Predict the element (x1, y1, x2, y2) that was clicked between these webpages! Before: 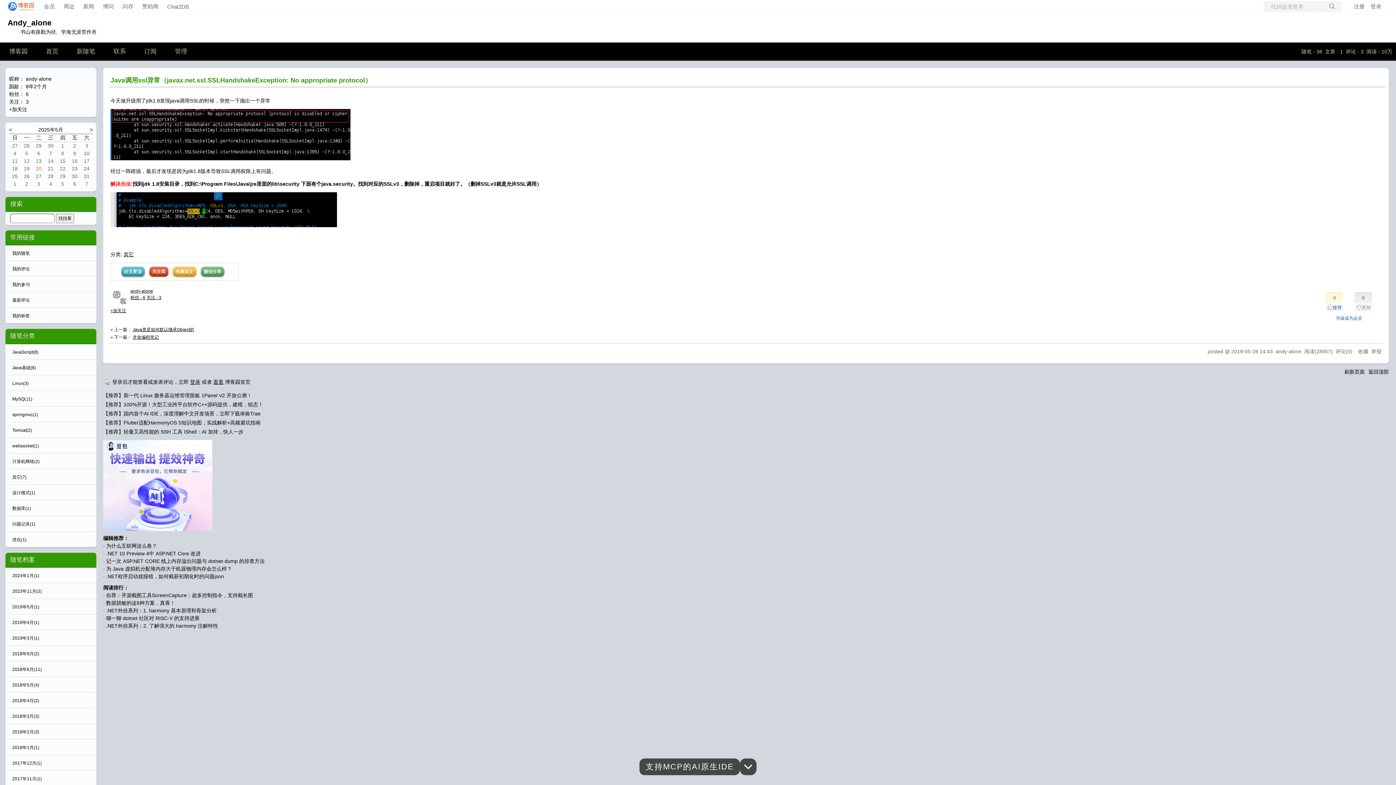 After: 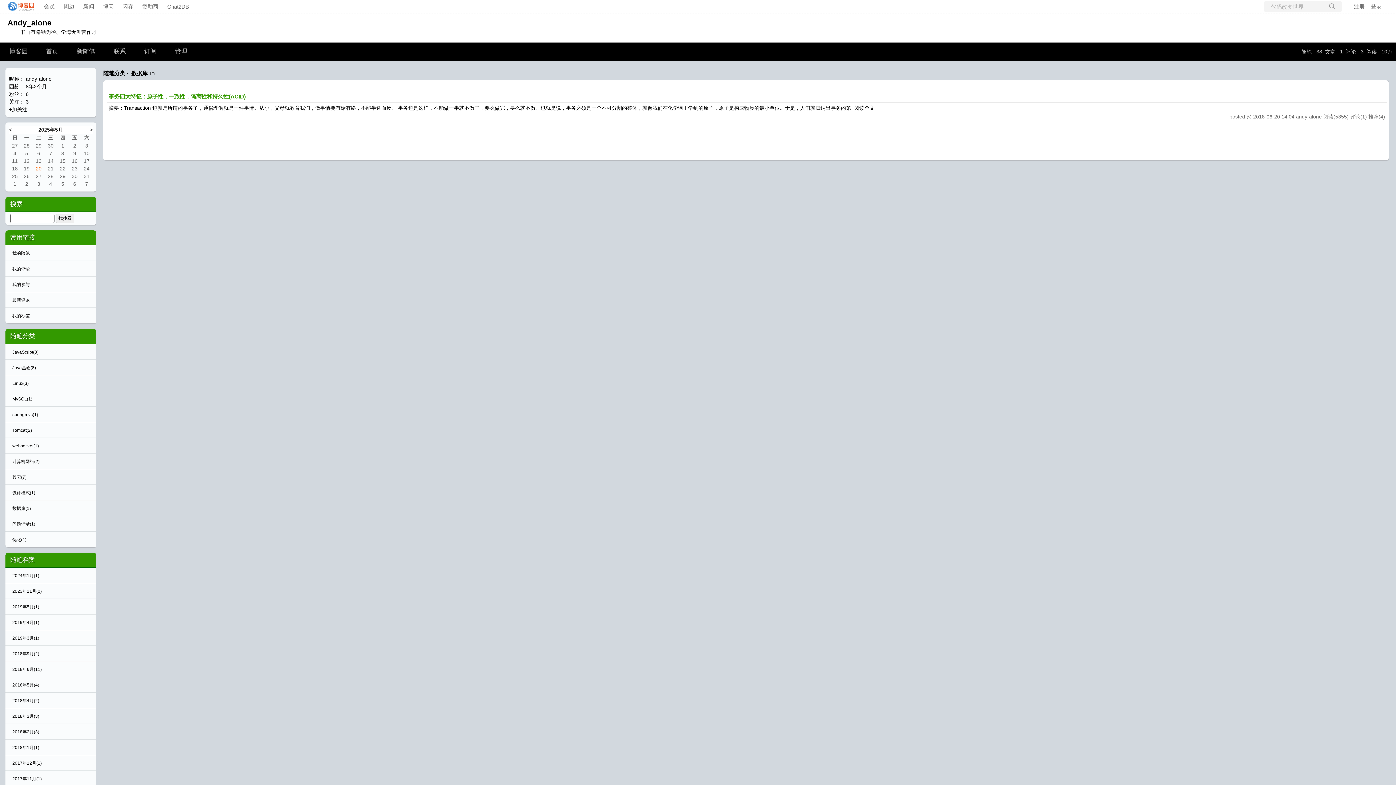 Action: label: 数据库(1) bbox: (12, 506, 30, 511)